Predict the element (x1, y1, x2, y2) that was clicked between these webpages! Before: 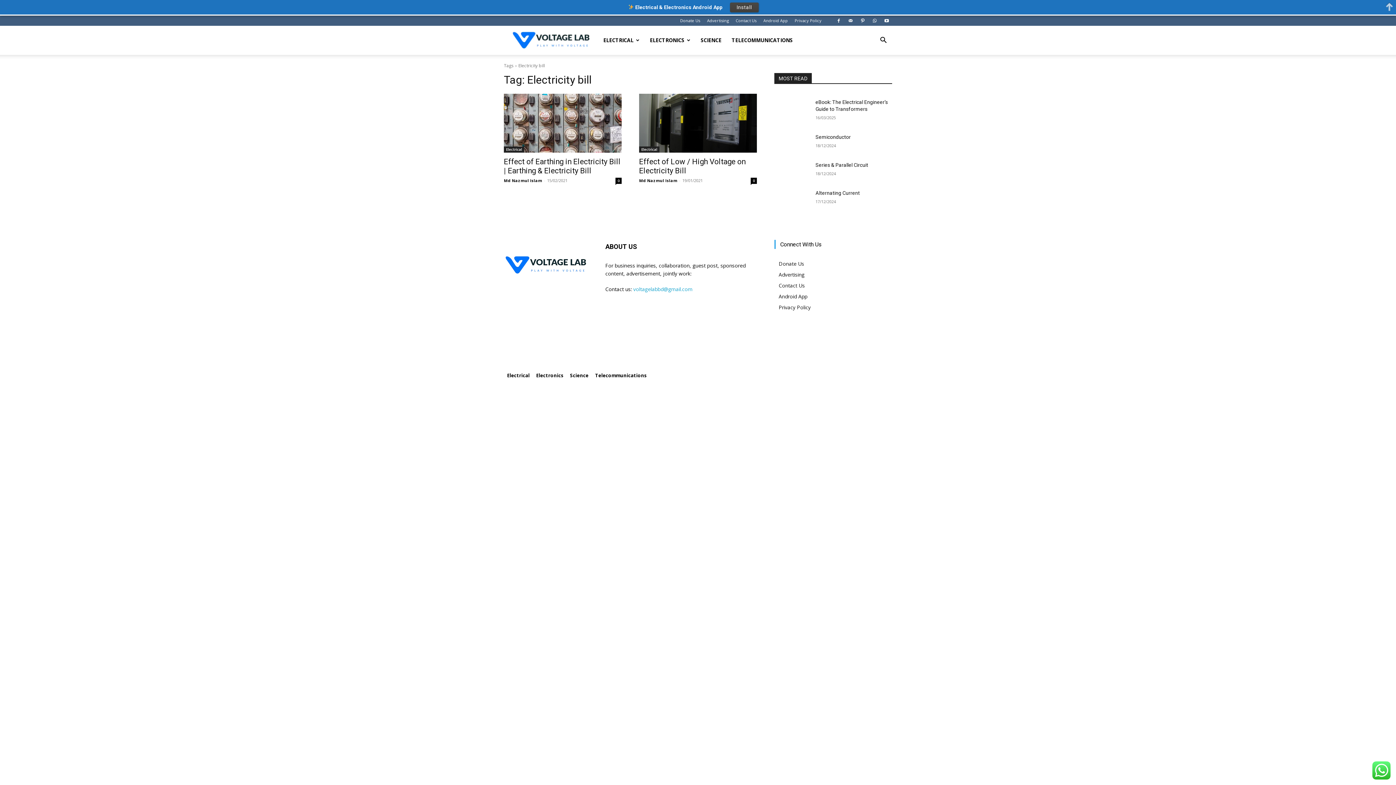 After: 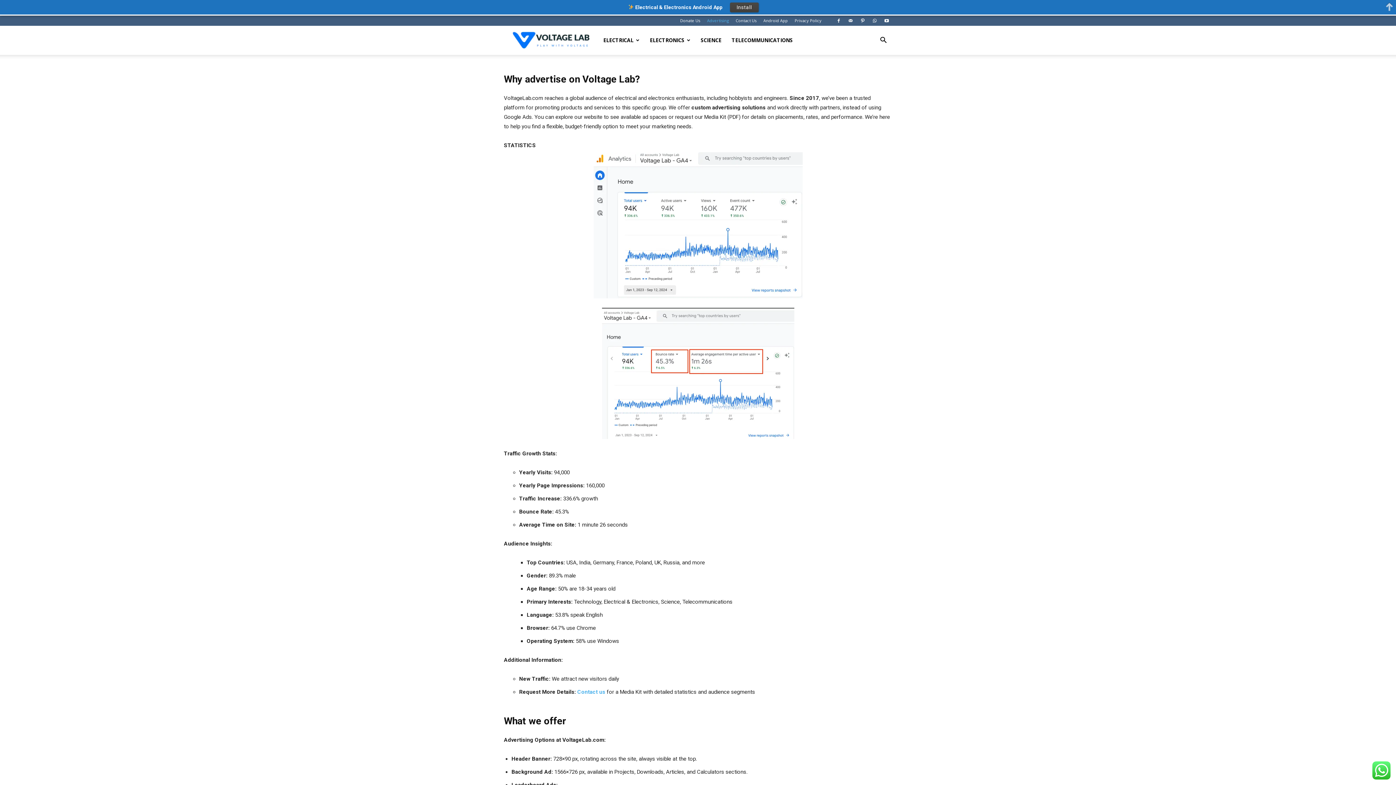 Action: label: Advertising bbox: (778, 269, 892, 280)